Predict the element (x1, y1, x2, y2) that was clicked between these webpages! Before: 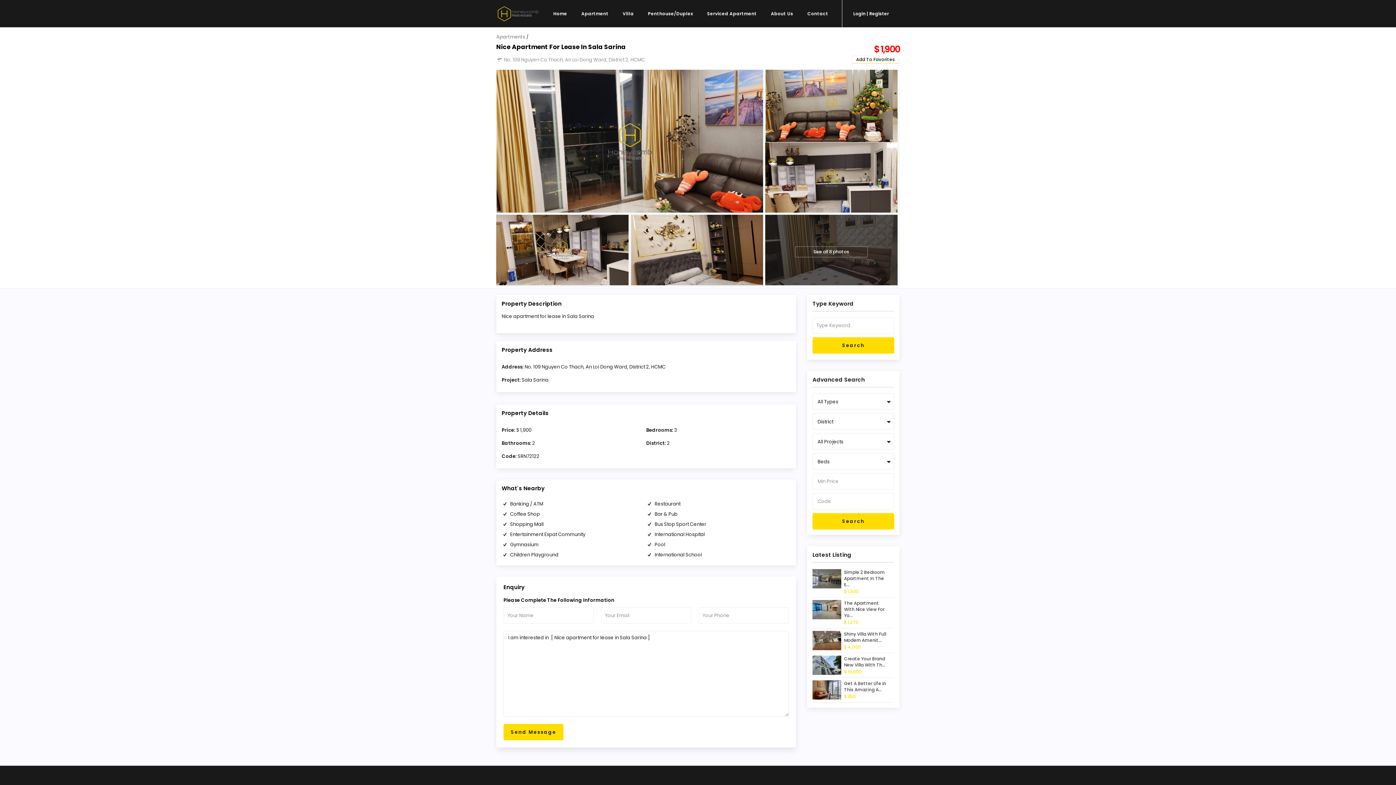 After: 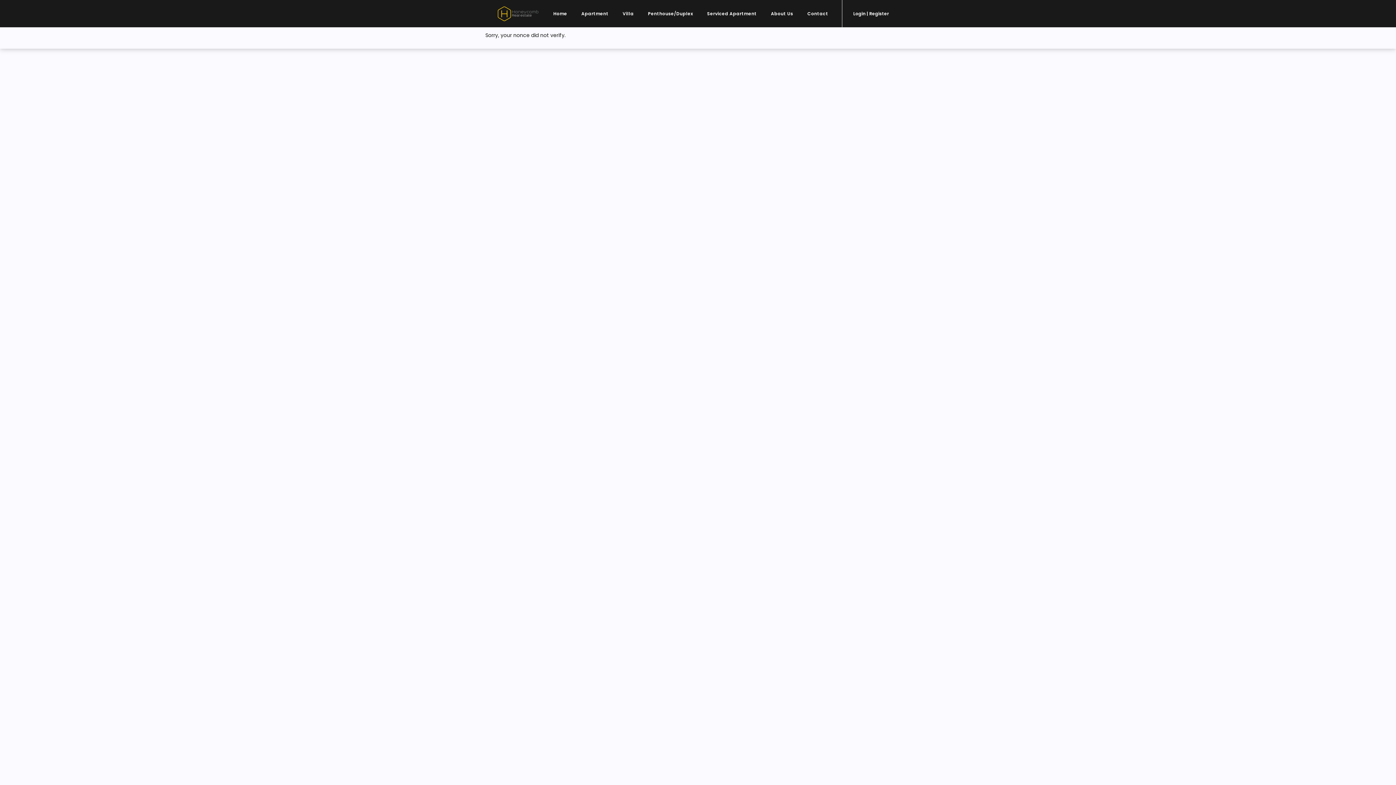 Action: bbox: (812, 337, 894, 353) label: Search